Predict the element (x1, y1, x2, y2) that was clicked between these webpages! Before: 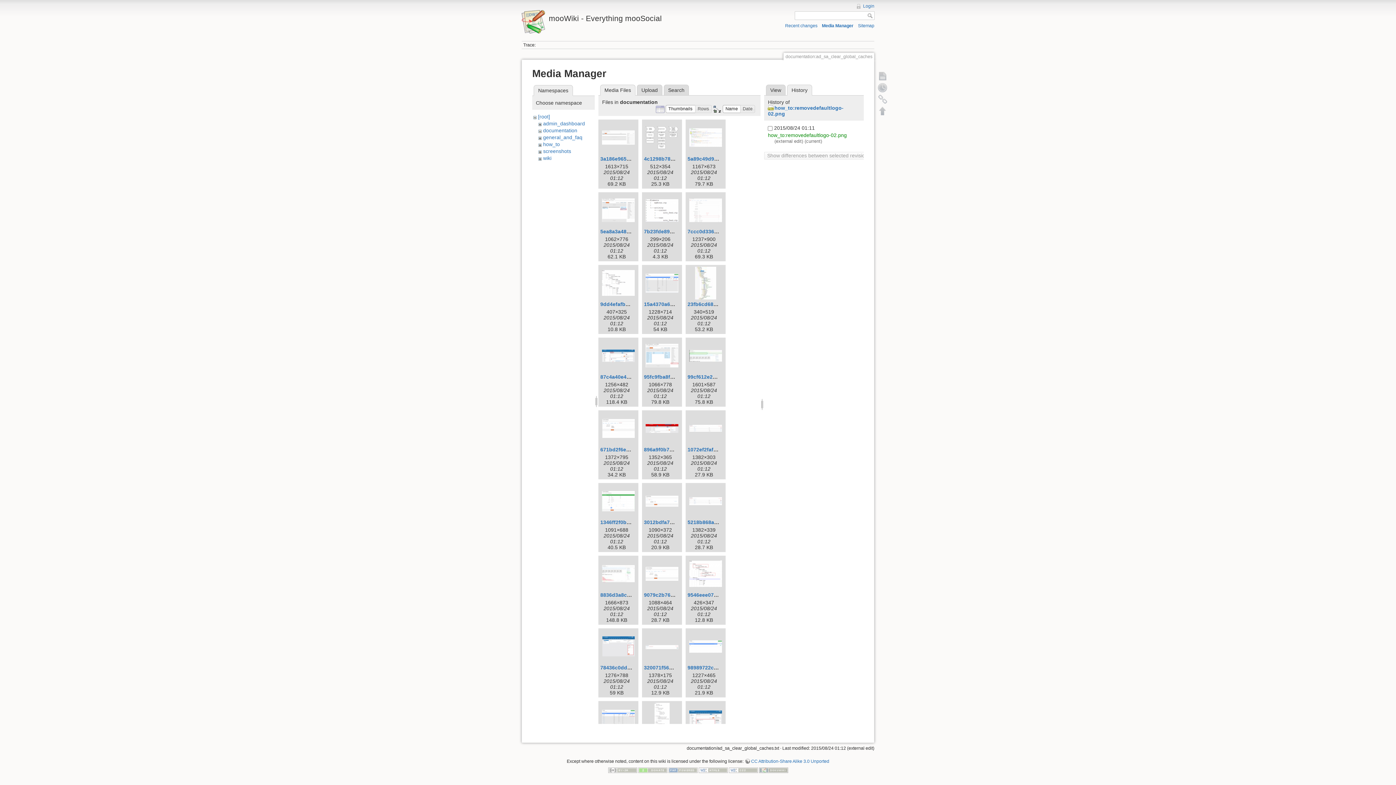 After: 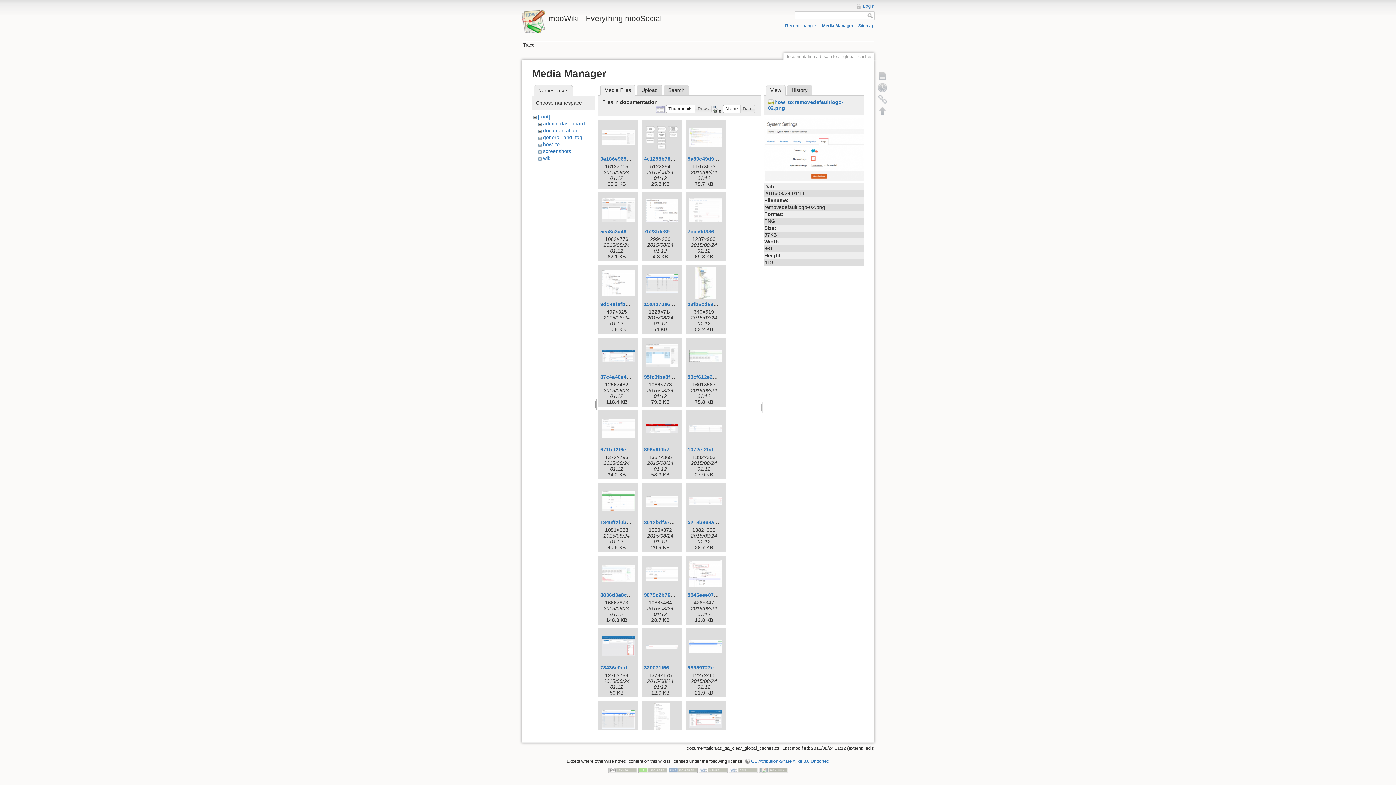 Action: label:  how_to:removedefaultlogo-02.png bbox: (768, 132, 847, 137)